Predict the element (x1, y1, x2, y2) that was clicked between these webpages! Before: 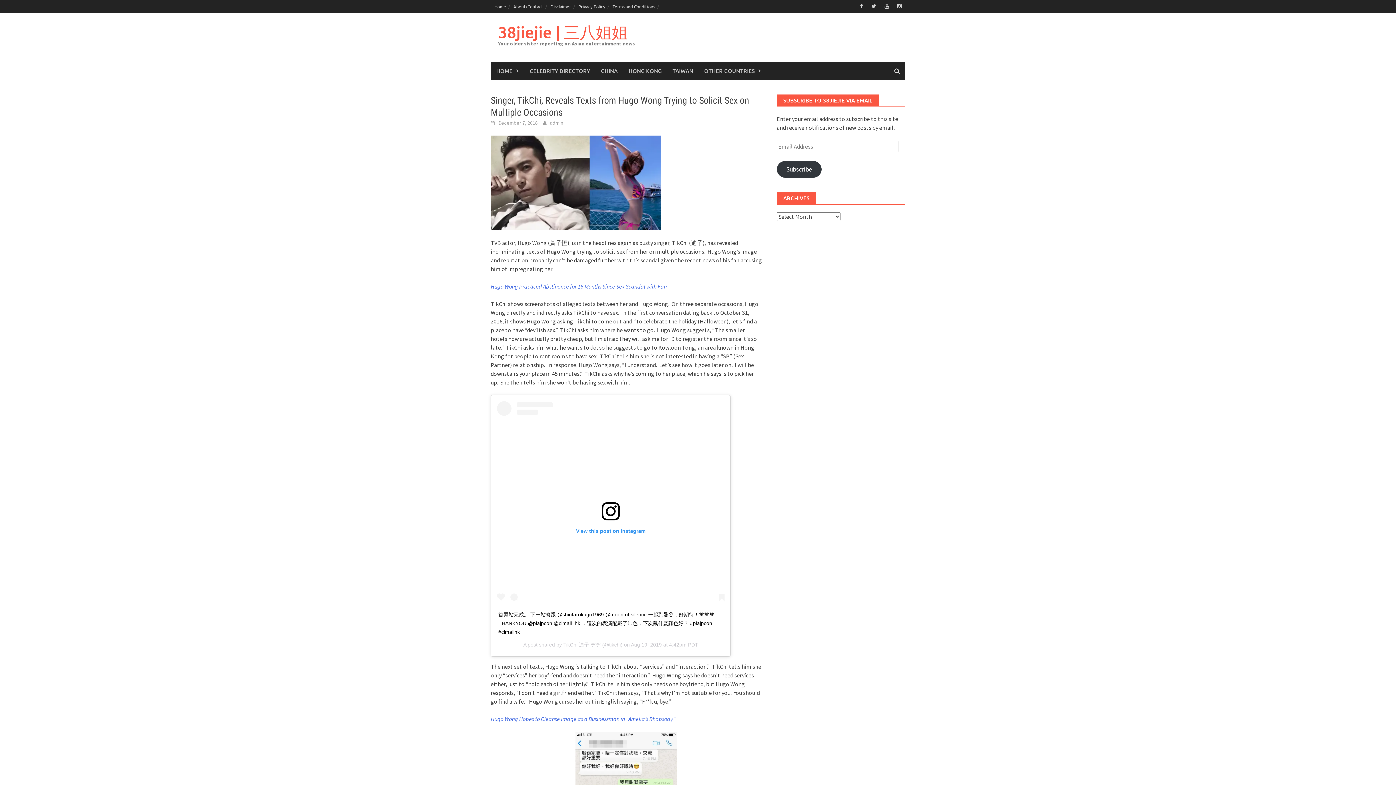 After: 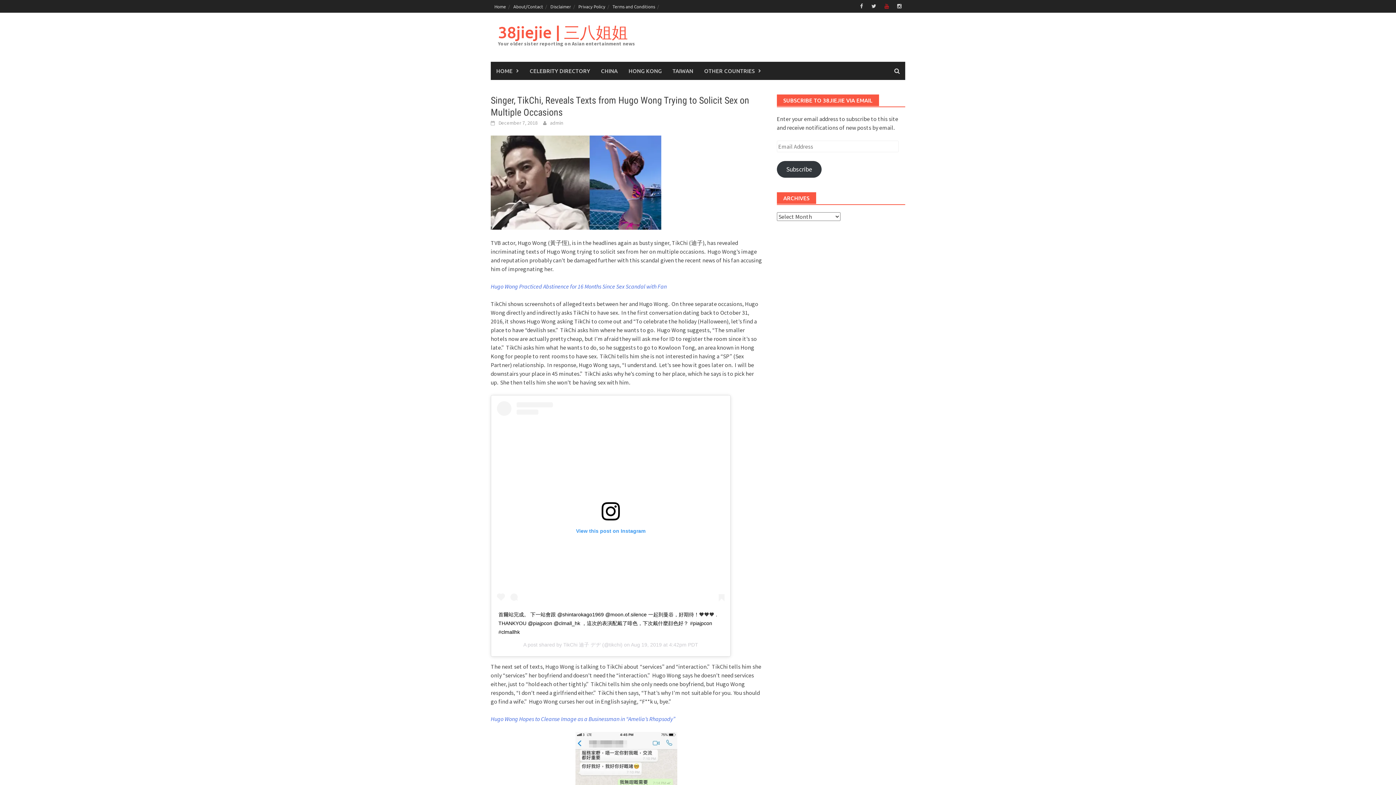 Action: bbox: (881, 1, 892, 10)